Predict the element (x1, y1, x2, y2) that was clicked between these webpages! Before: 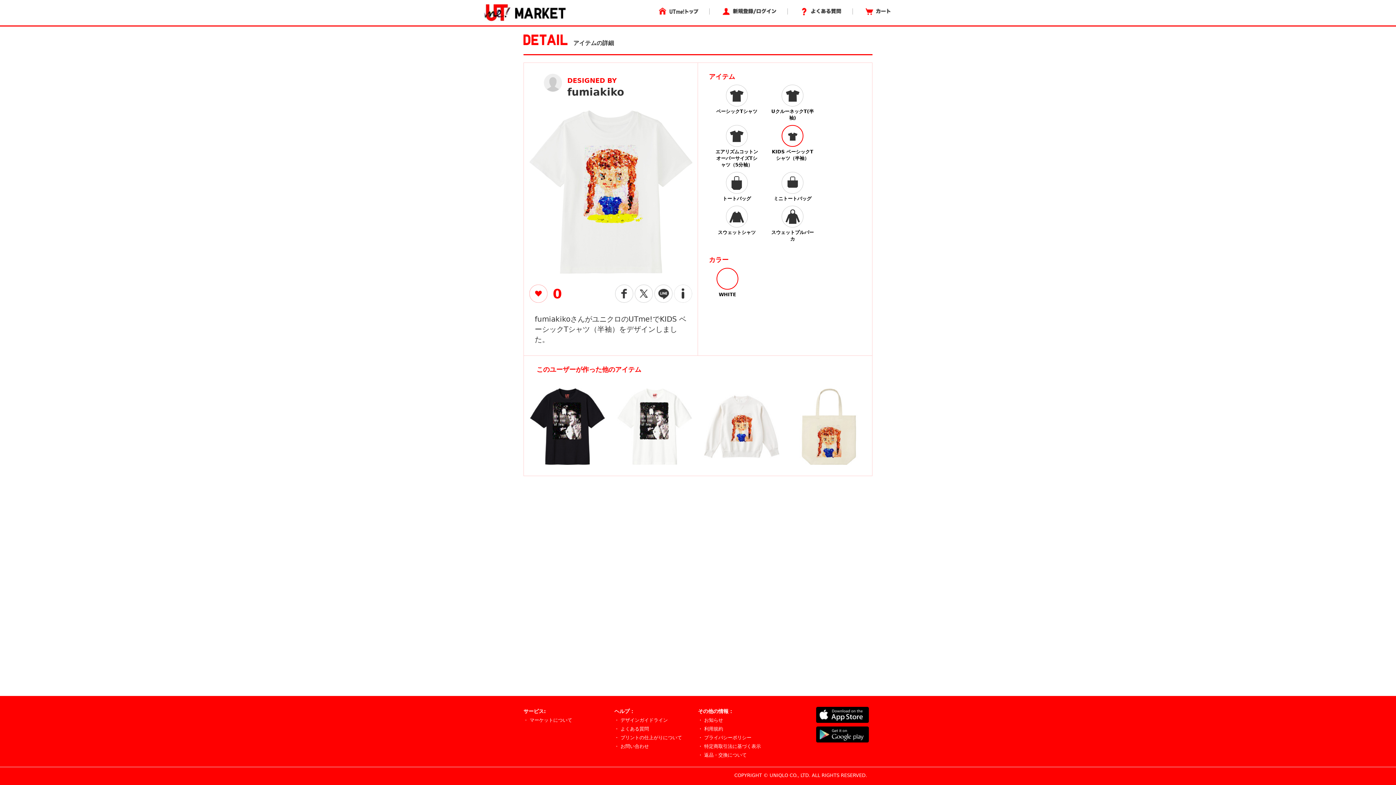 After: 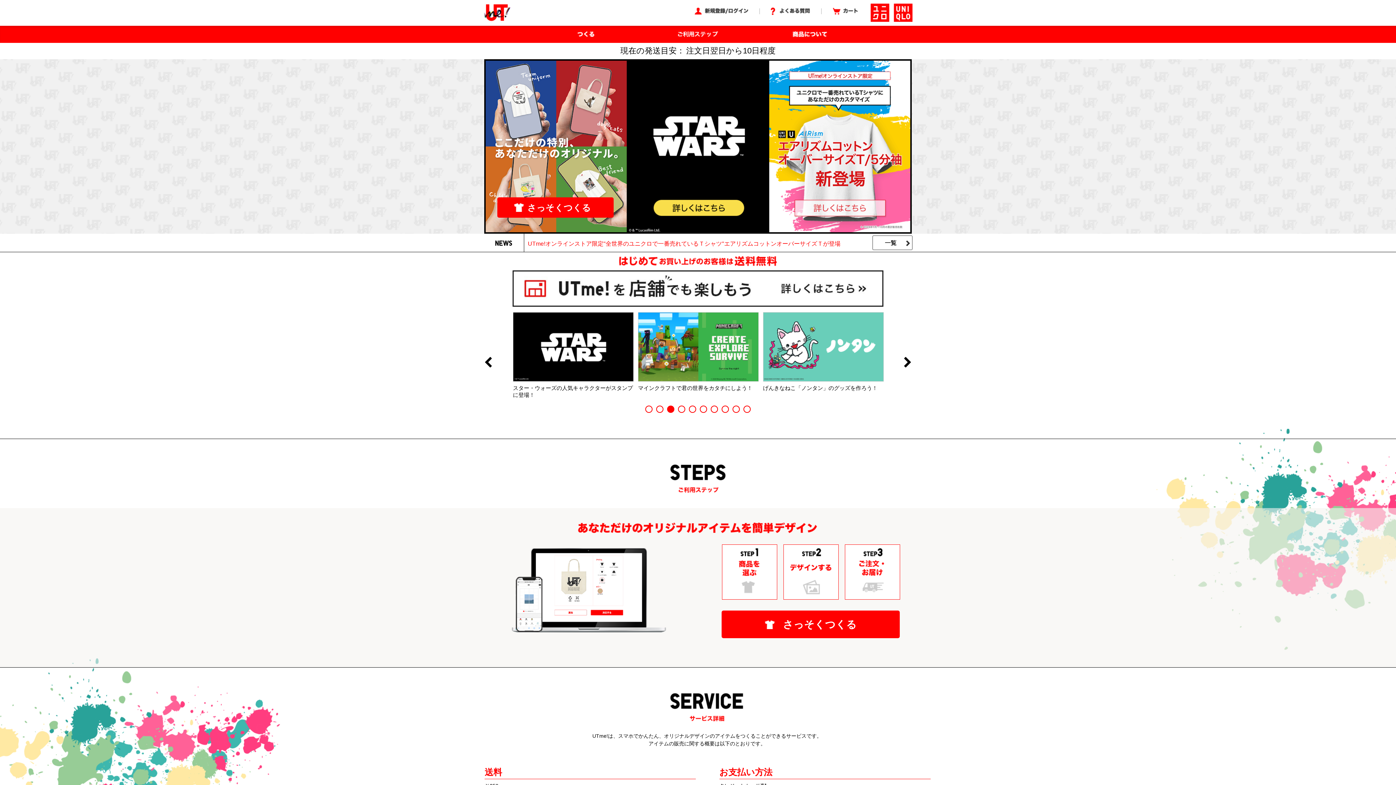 Action: bbox: (657, 8, 698, 14)